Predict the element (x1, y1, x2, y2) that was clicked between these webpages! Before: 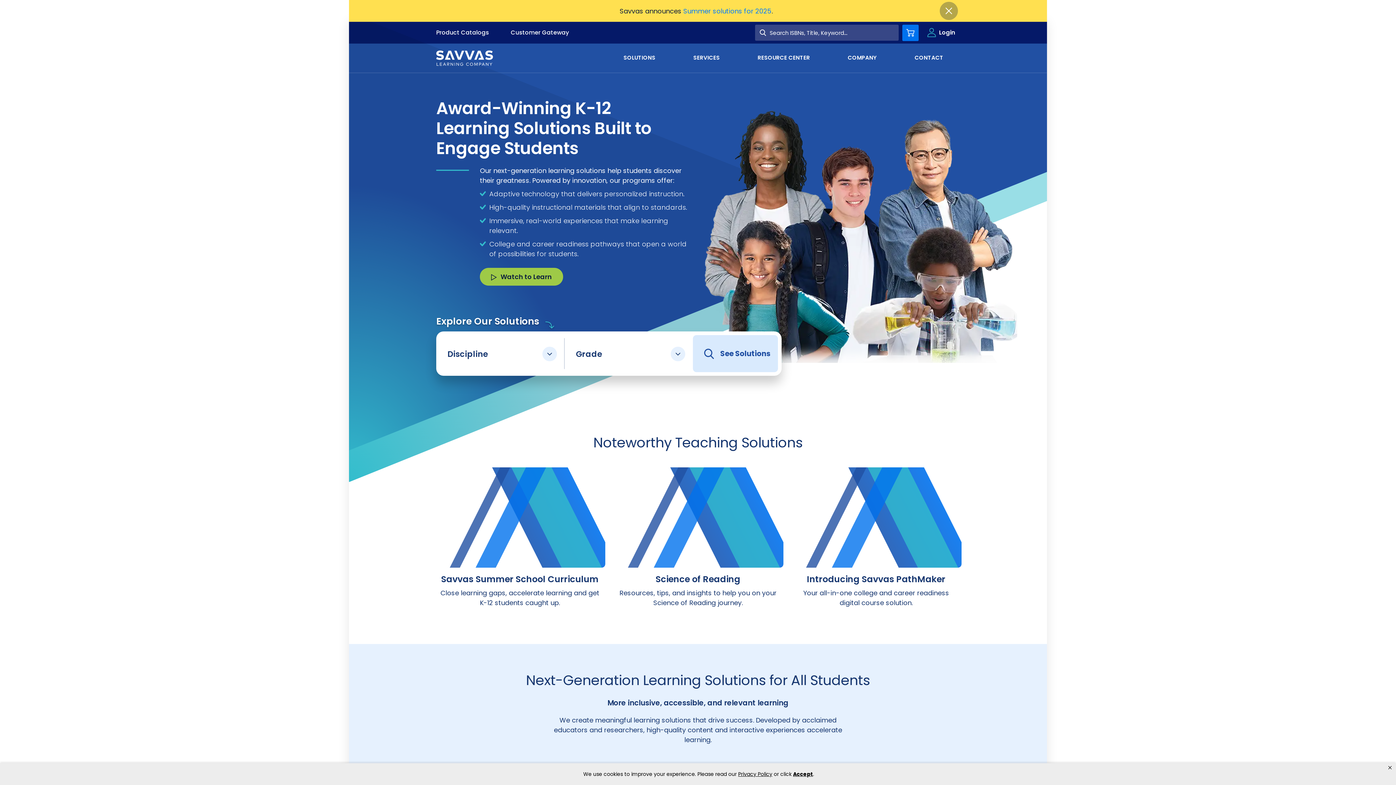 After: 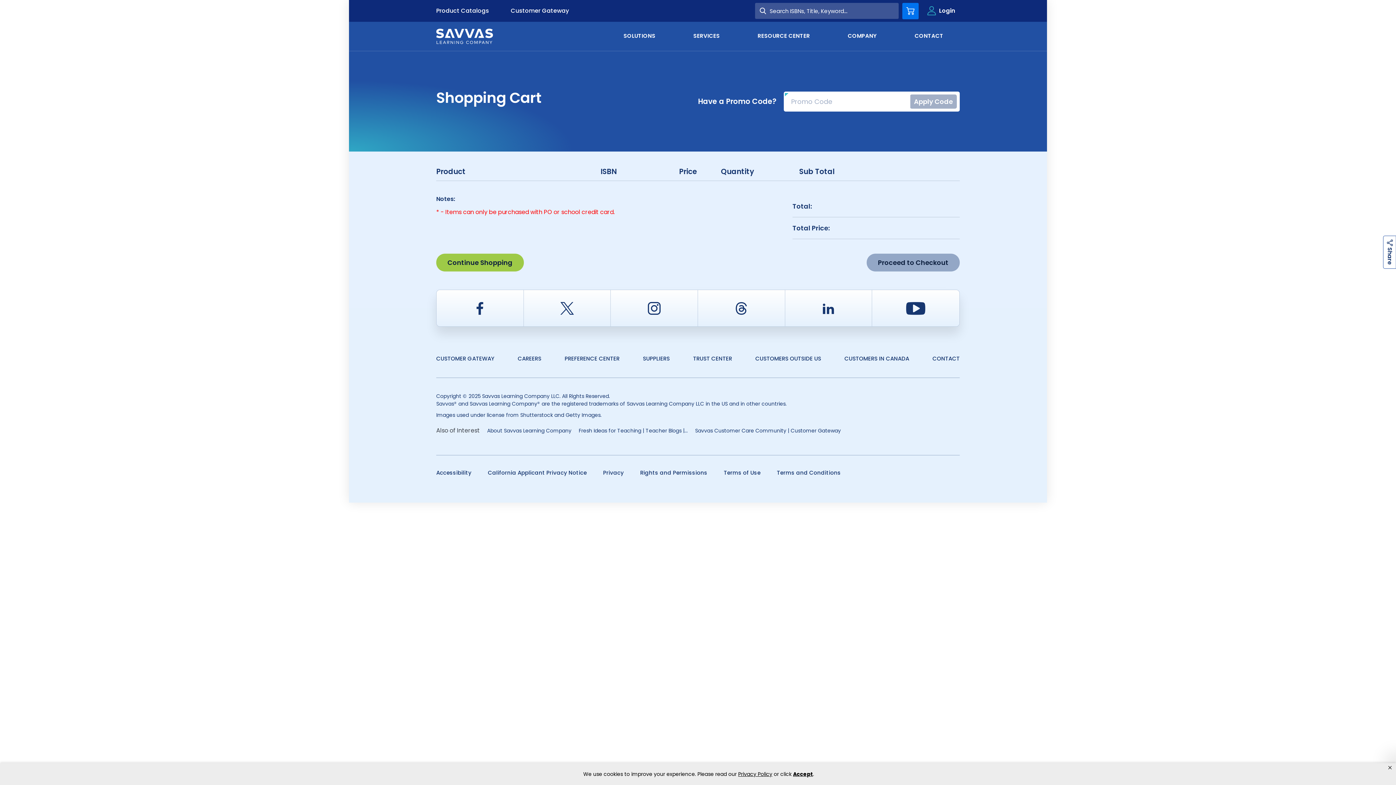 Action: label: Cart bbox: (902, 24, 918, 40)